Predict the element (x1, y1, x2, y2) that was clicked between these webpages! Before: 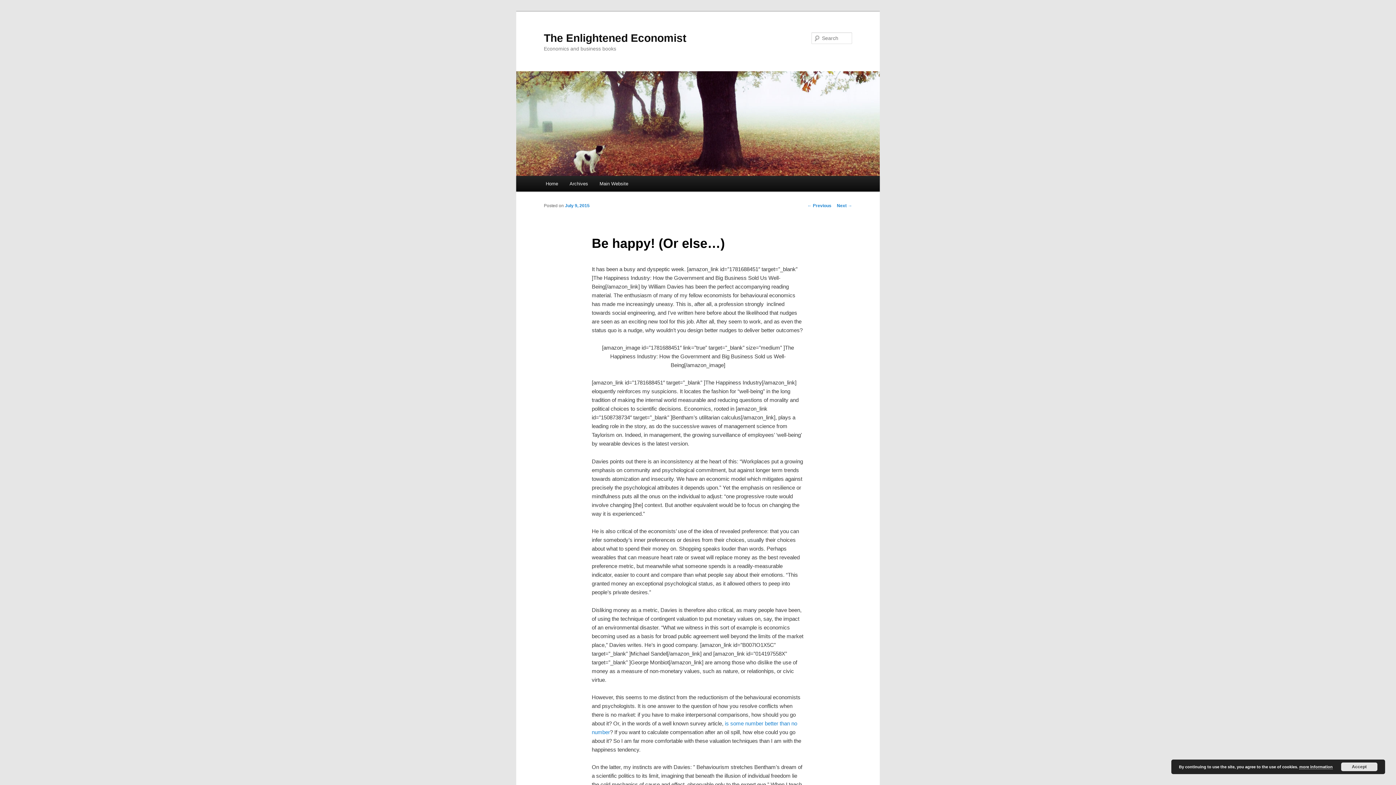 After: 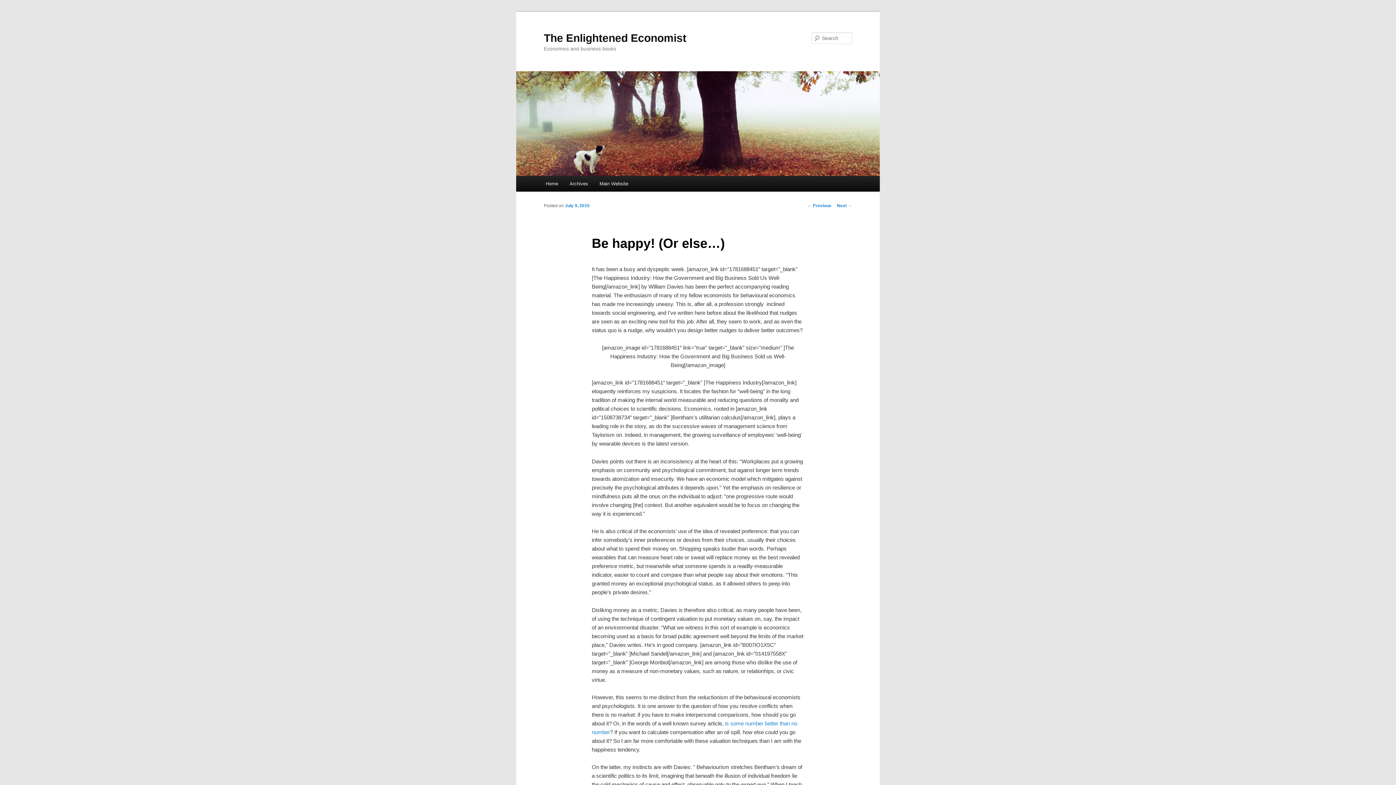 Action: bbox: (565, 203, 589, 208) label: July 9, 2015